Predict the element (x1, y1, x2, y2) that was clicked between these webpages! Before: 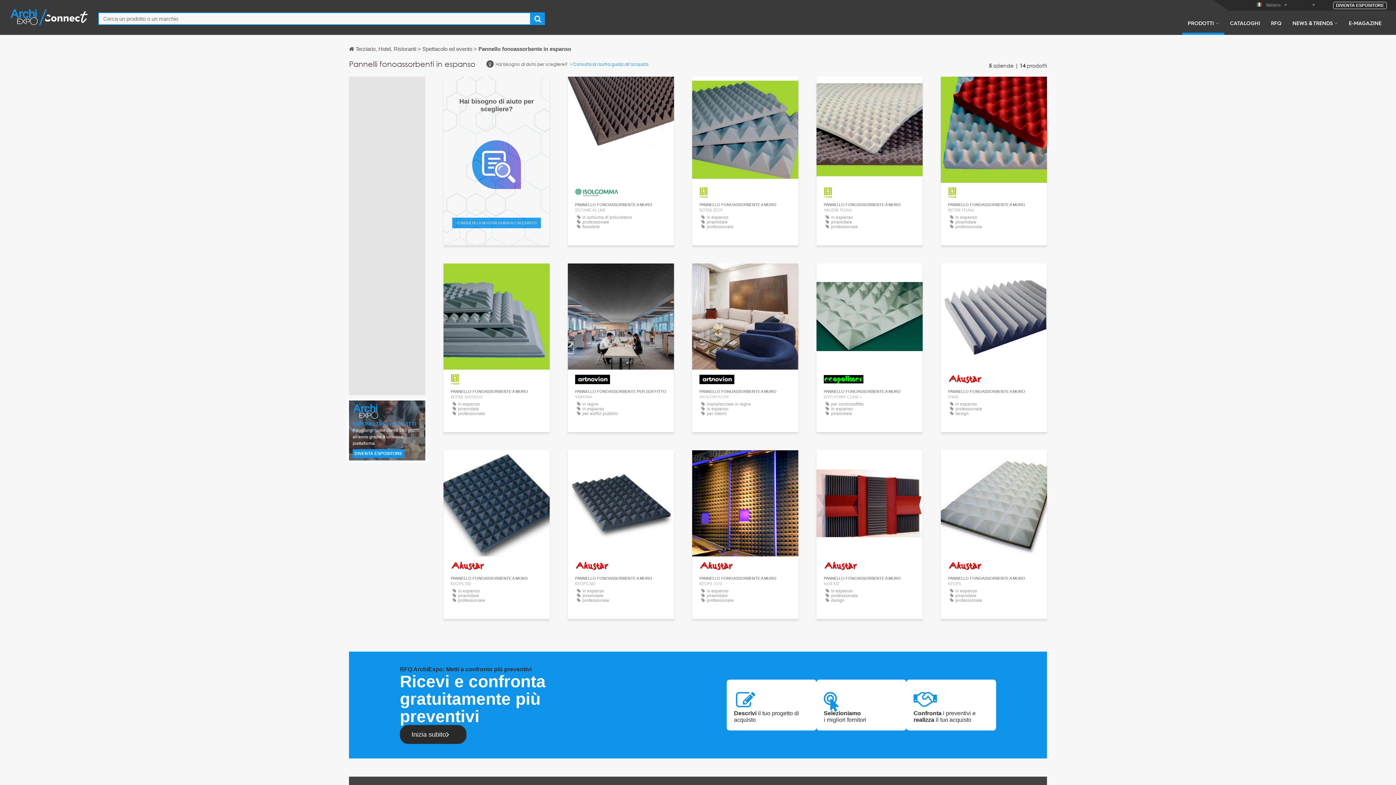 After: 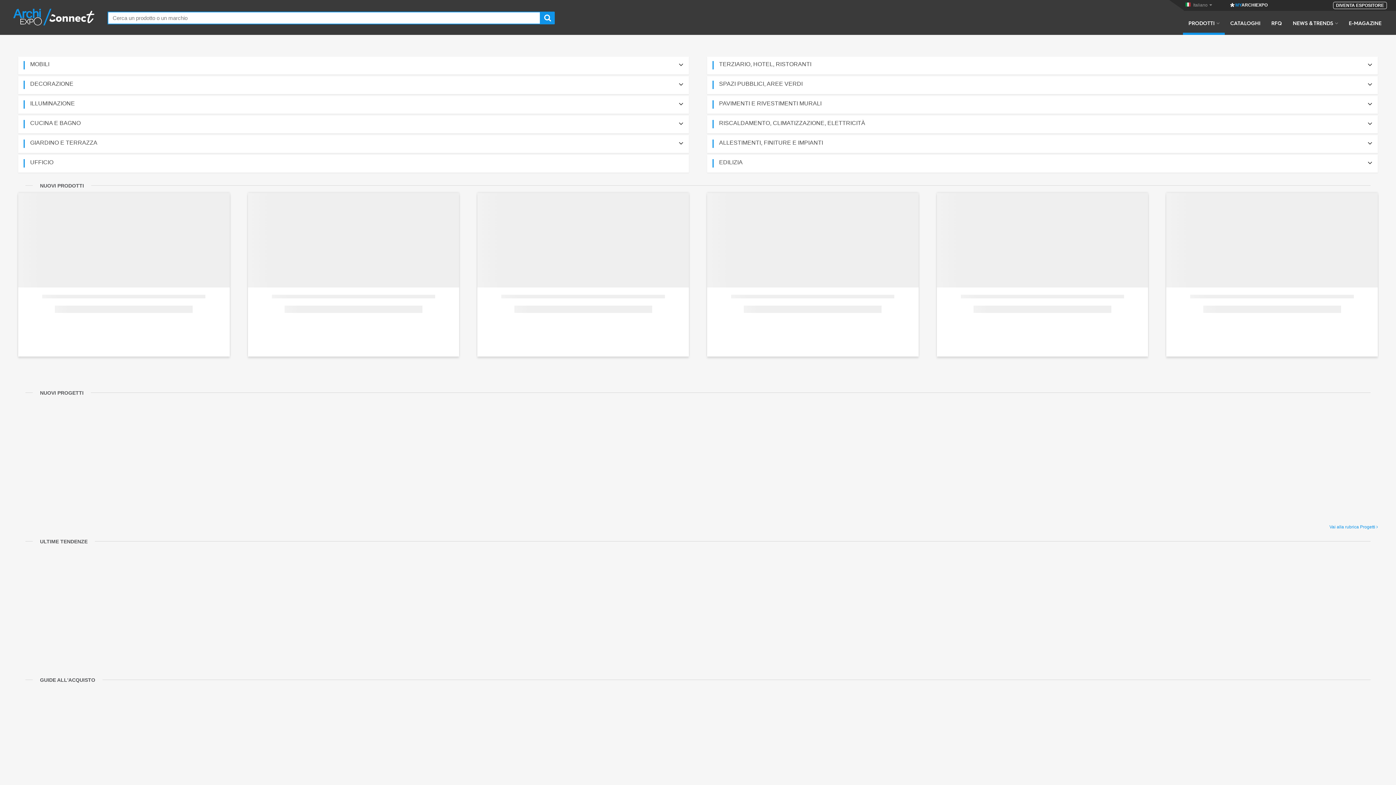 Action: label: PRODOTTI bbox: (1182, 19, 1224, 34)